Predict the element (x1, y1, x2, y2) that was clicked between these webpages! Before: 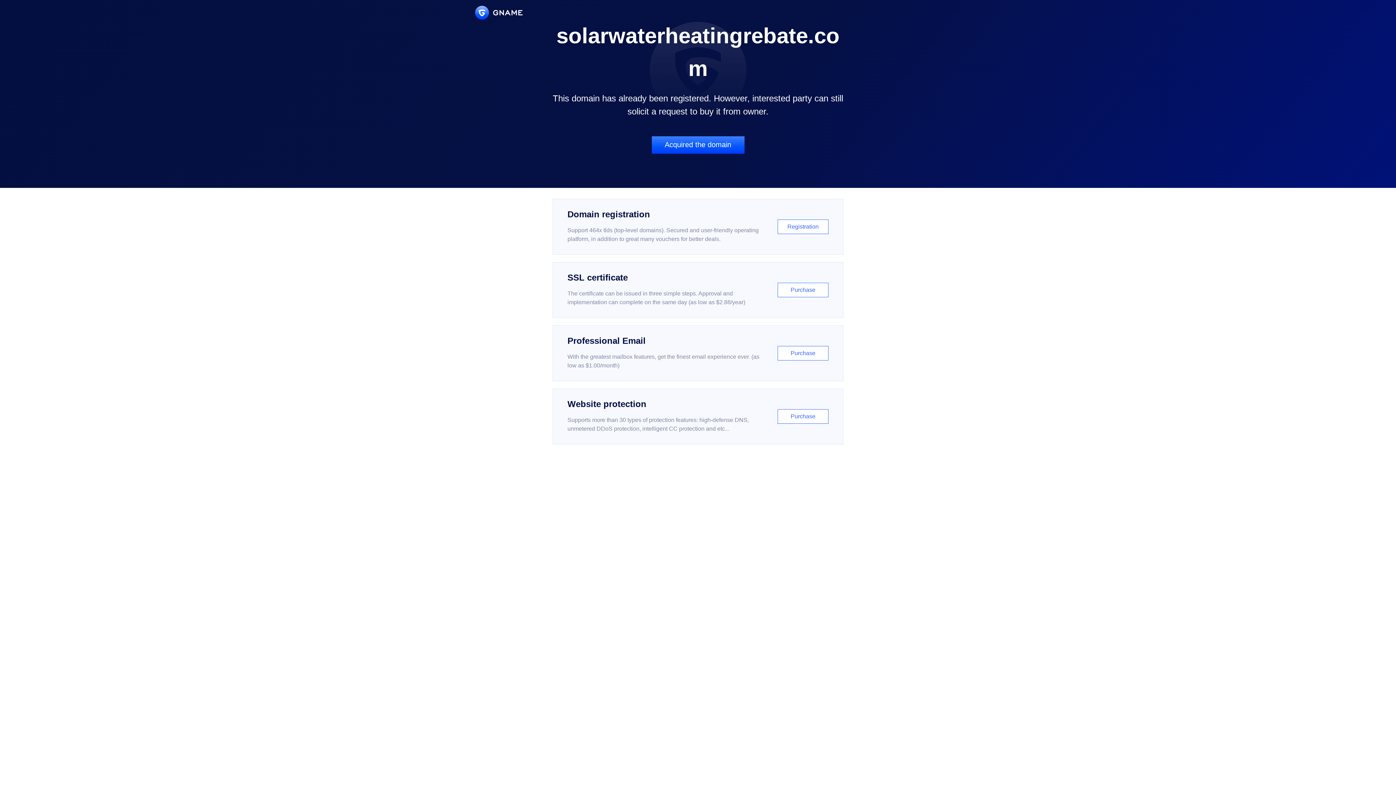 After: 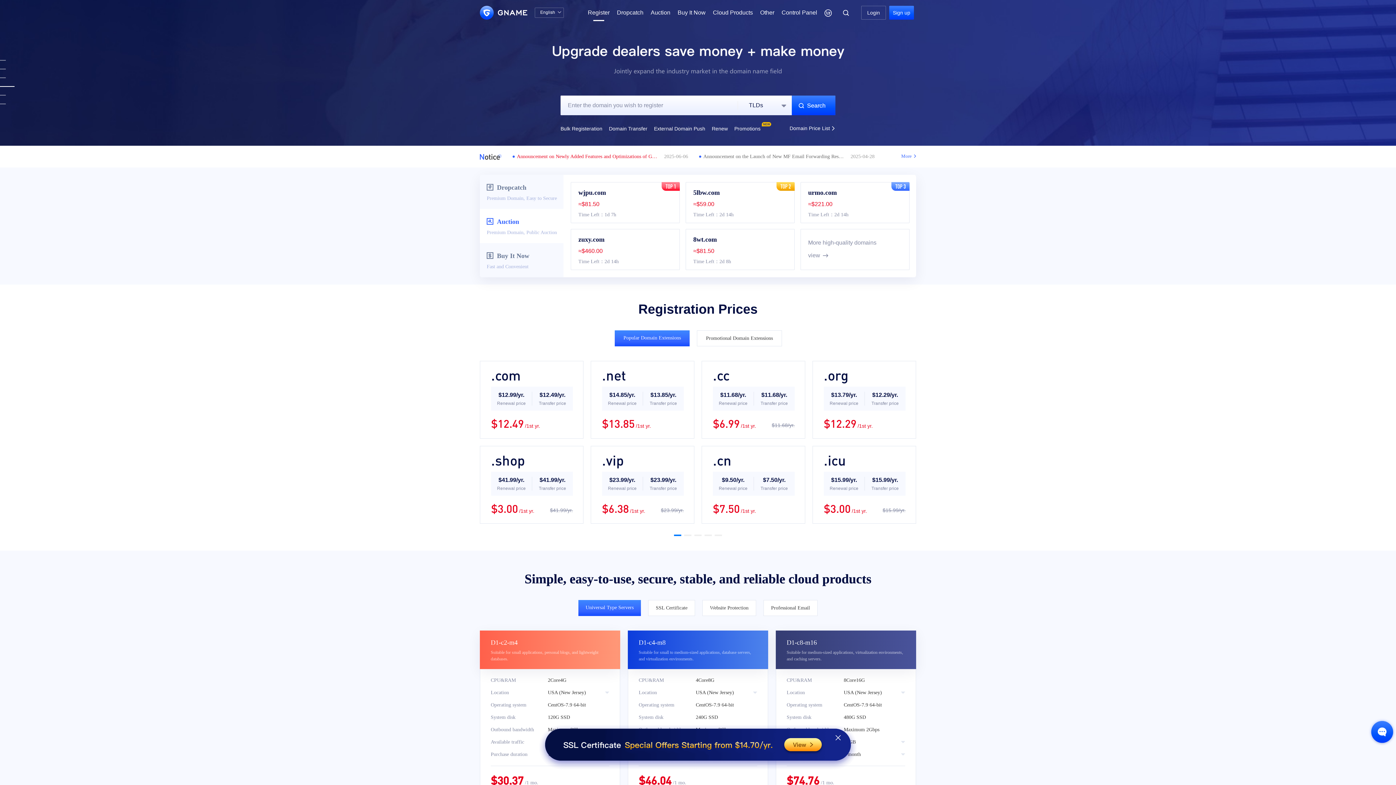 Action: bbox: (552, 198, 843, 254) label: Domain registration

Support 464x tlds (top-level domains). Secured and user-friendly operating platform, in addition to great many vouchers for better deals.

Registration